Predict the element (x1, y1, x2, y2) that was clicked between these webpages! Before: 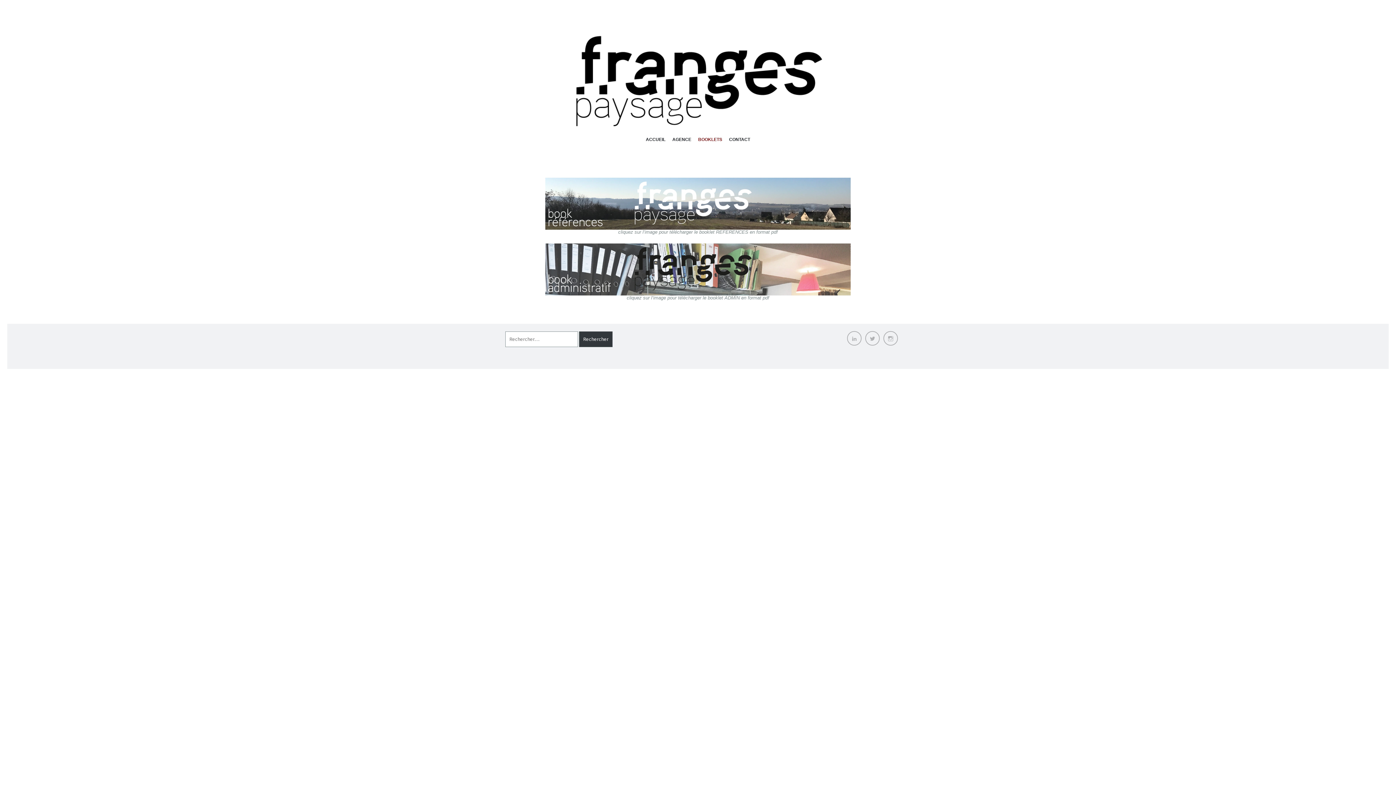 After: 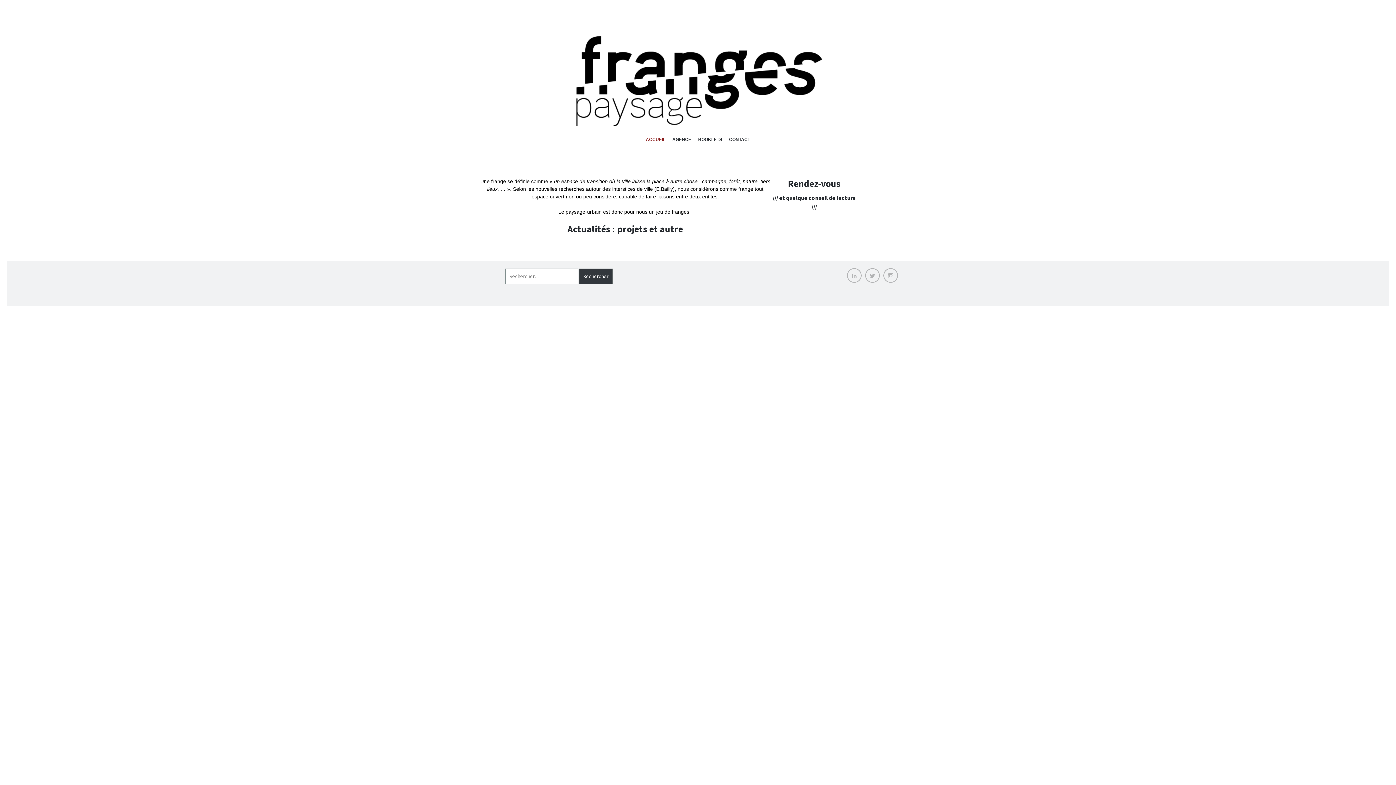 Action: label: ACCUEIL bbox: (646, 137, 665, 145)